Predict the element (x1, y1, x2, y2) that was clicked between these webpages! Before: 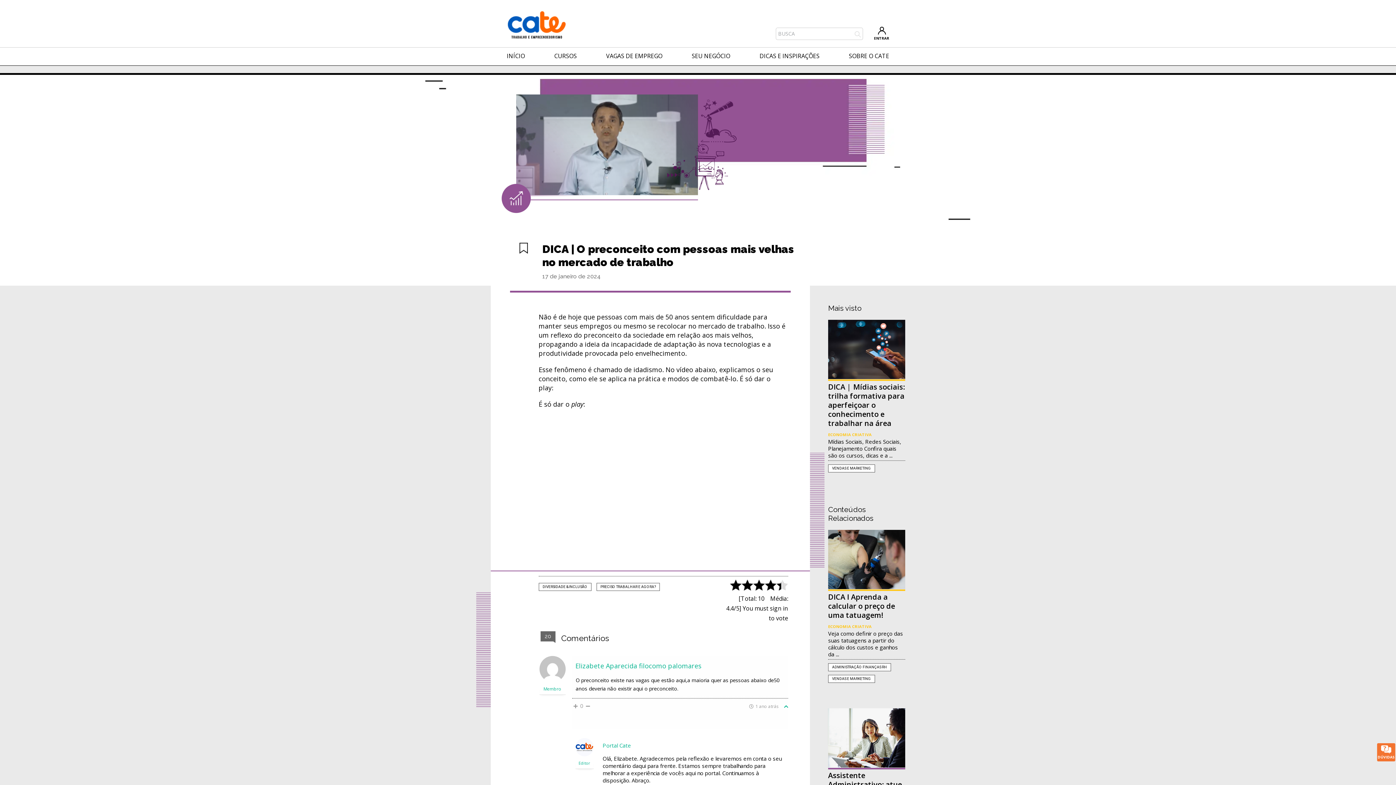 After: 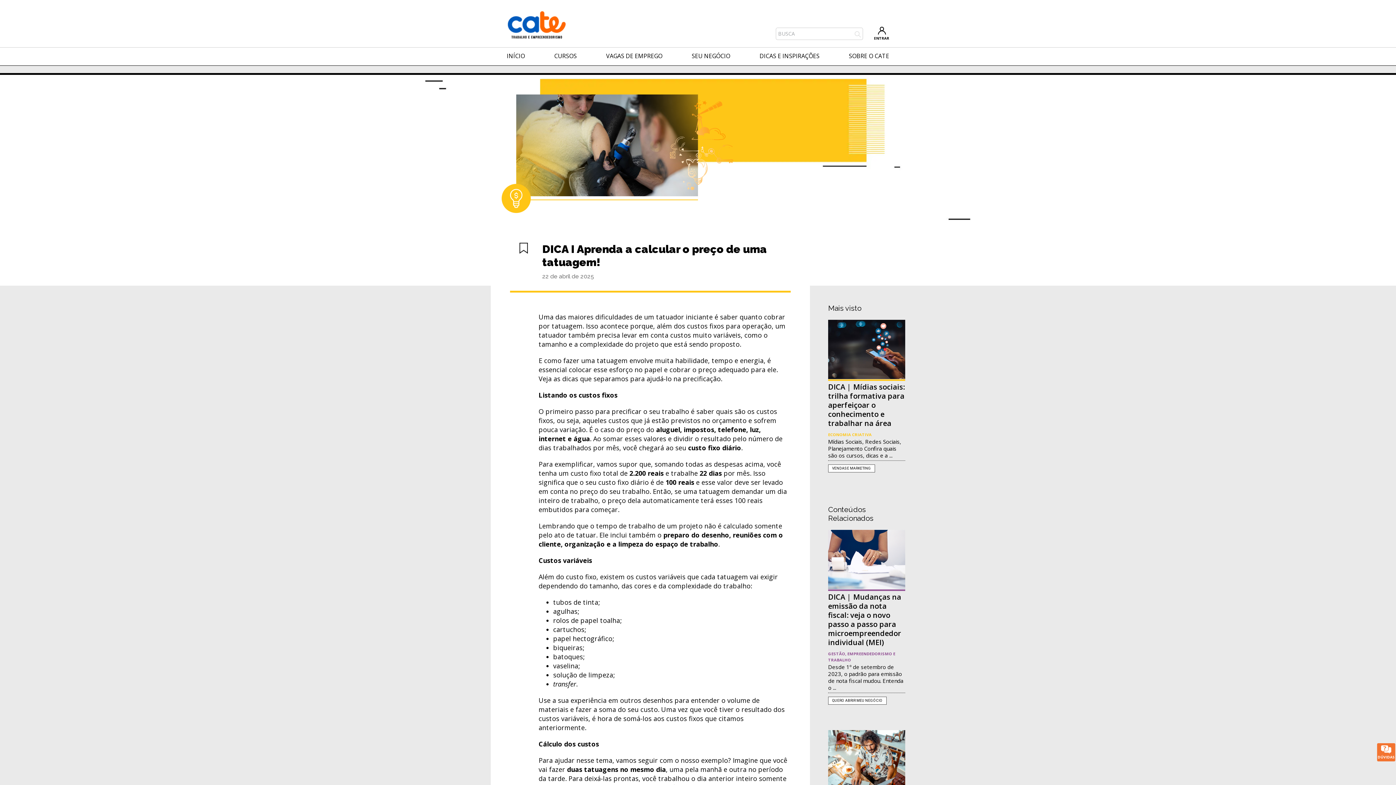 Action: bbox: (828, 592, 895, 620) label: DICA I Aprenda a calcular o preço de uma tatuagem!